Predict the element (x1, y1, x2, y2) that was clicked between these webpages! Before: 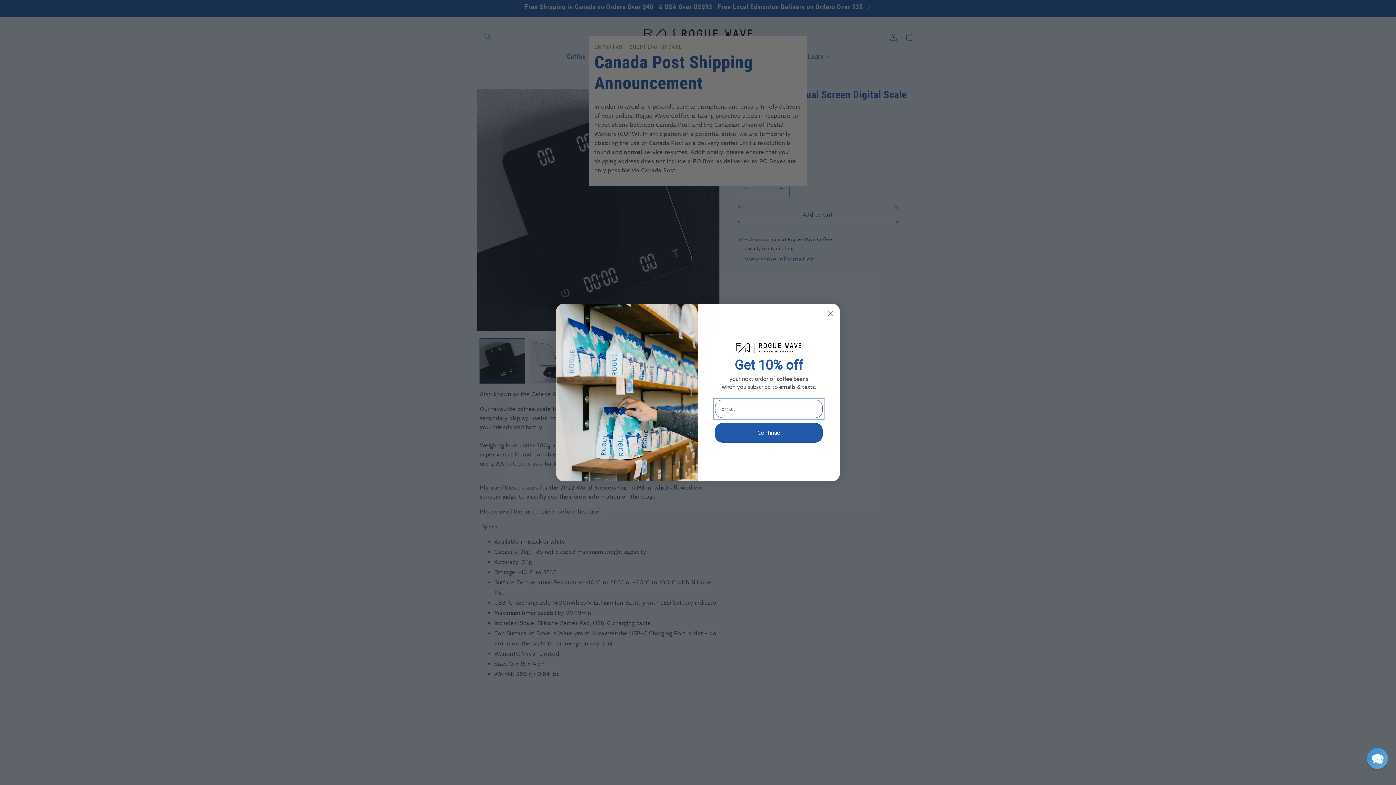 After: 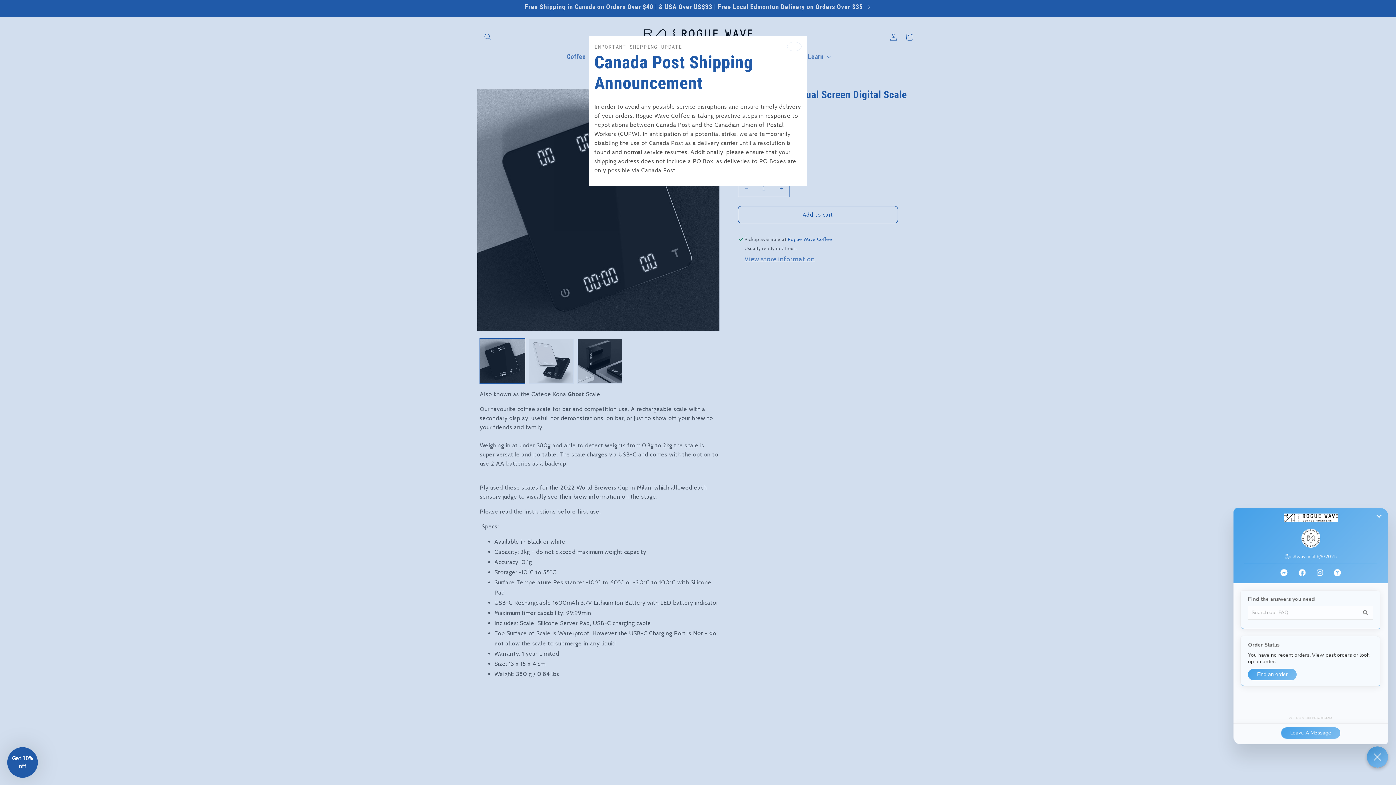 Action: label: Chat widget toggle bbox: (1367, 748, 1388, 769)